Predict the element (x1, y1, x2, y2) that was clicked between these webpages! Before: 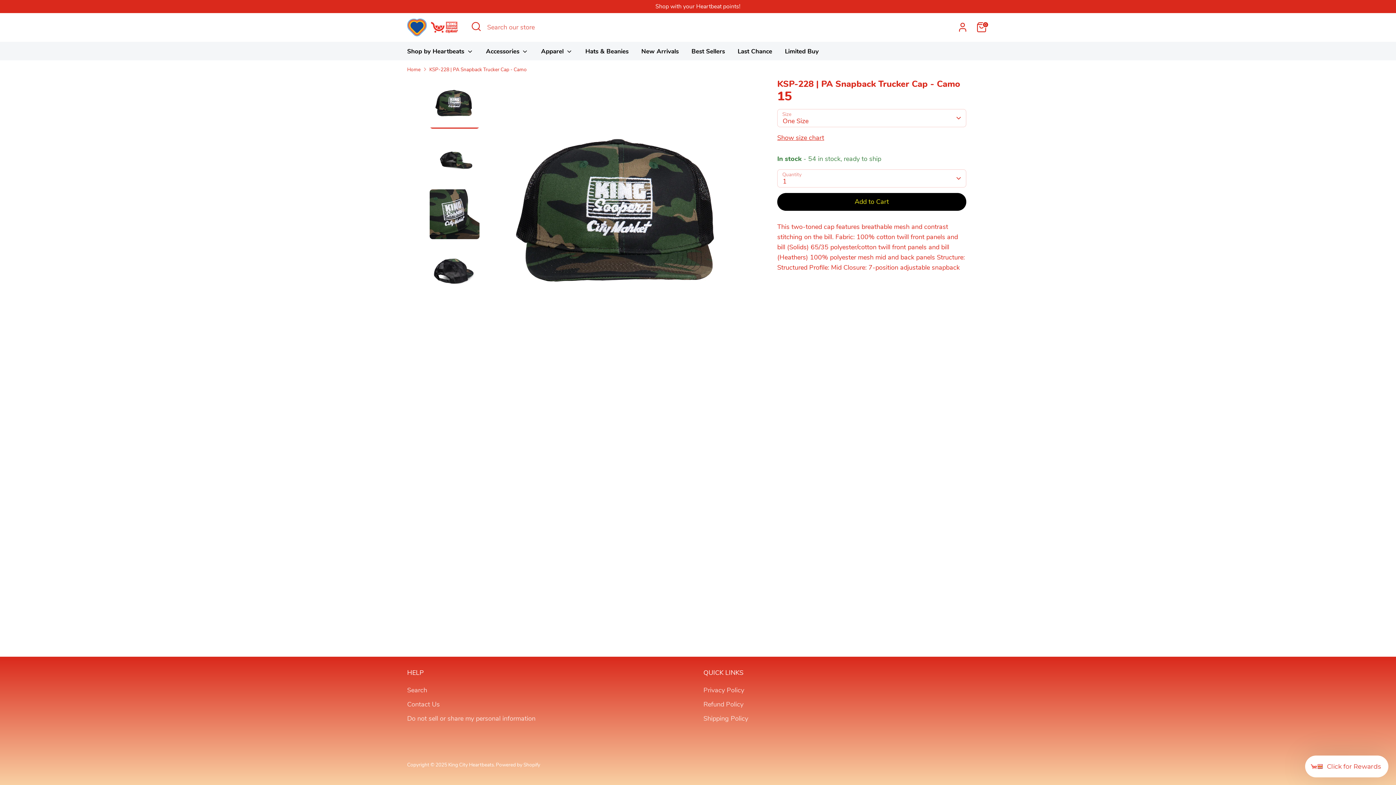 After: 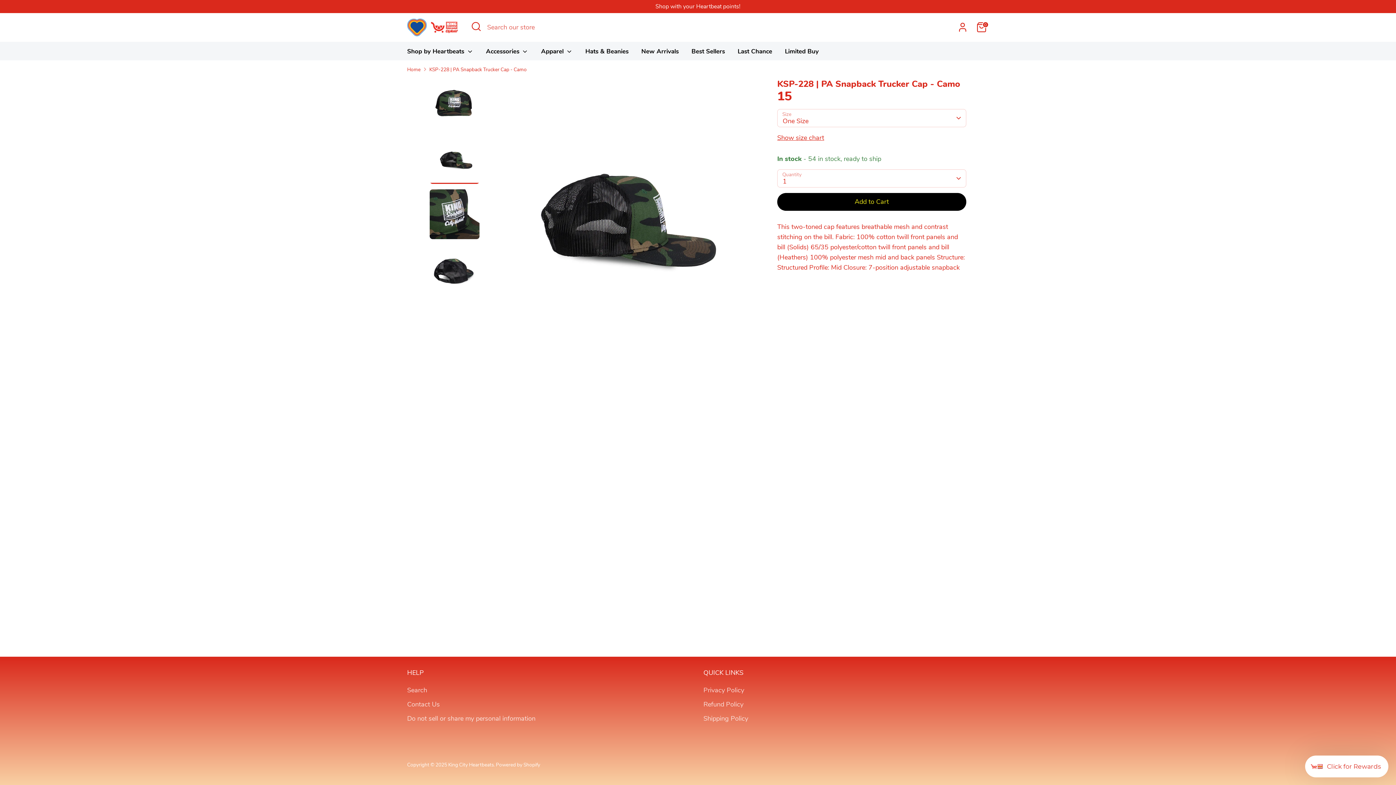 Action: bbox: (429, 134, 479, 184)